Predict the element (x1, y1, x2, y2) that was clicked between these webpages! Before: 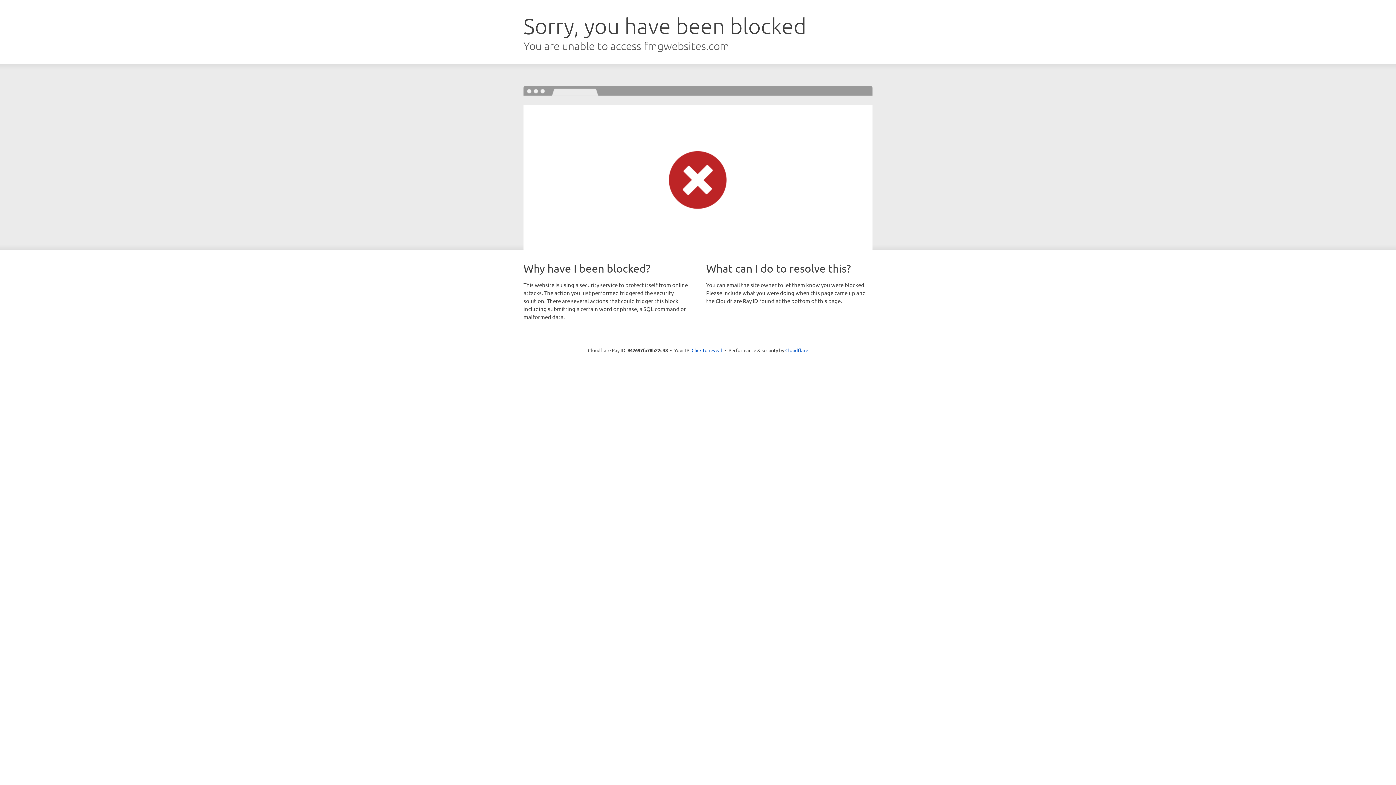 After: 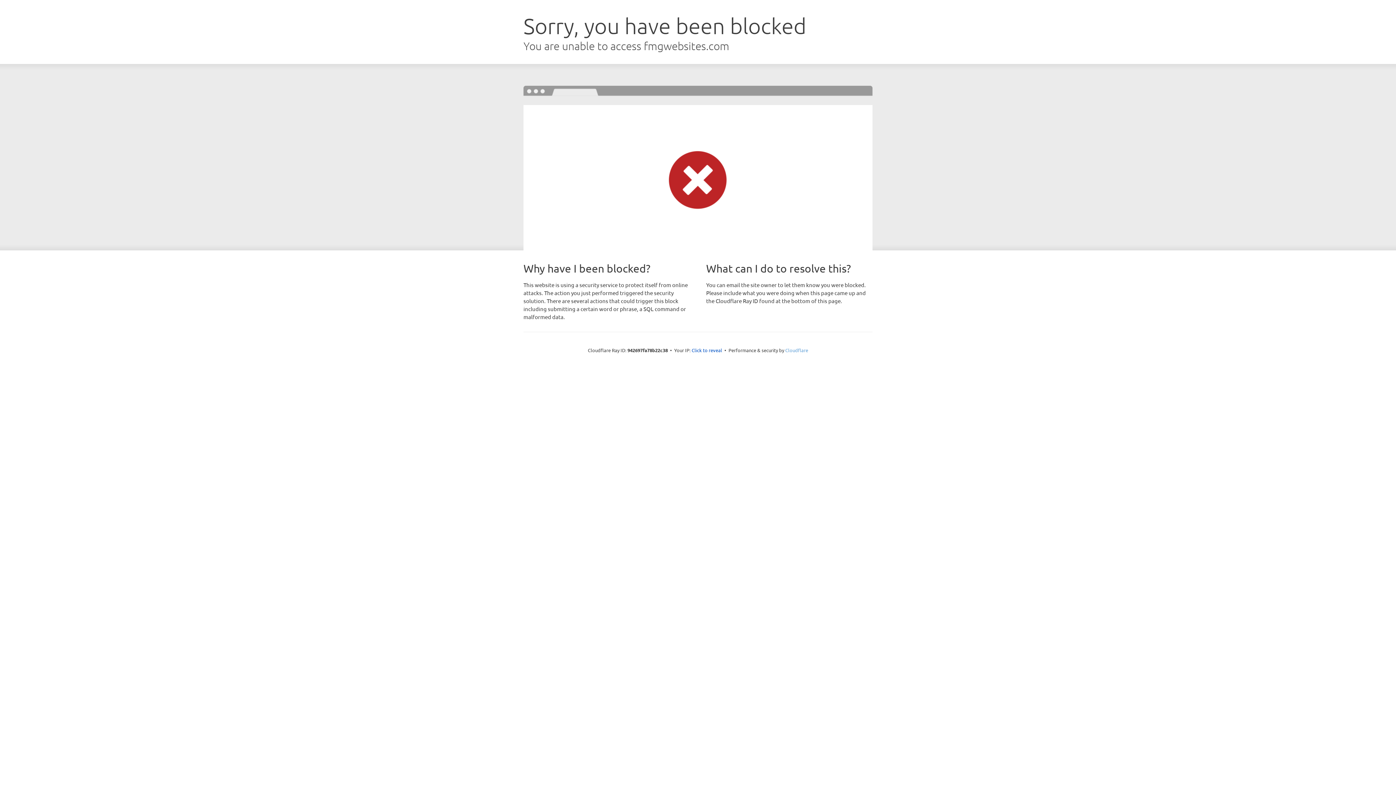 Action: bbox: (785, 347, 808, 353) label: Cloudflare